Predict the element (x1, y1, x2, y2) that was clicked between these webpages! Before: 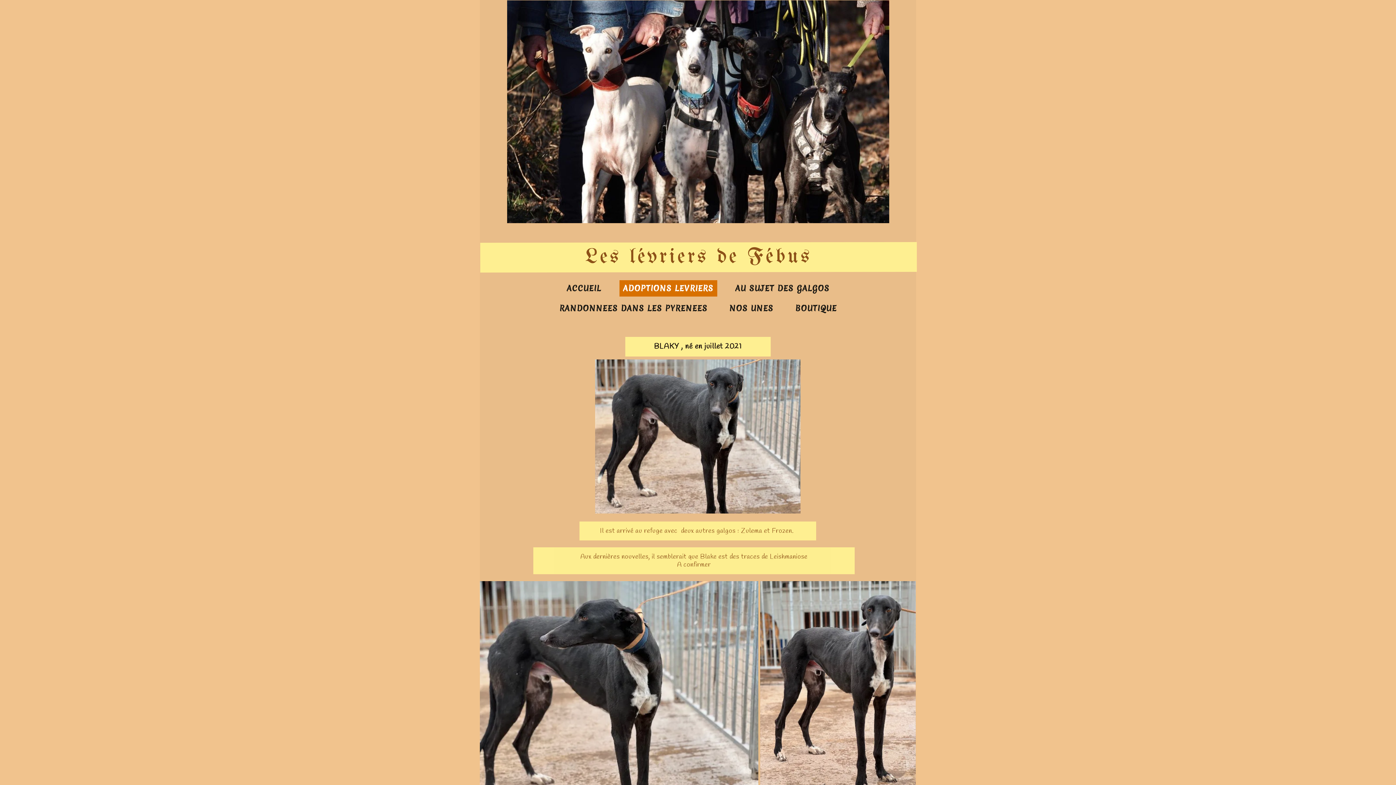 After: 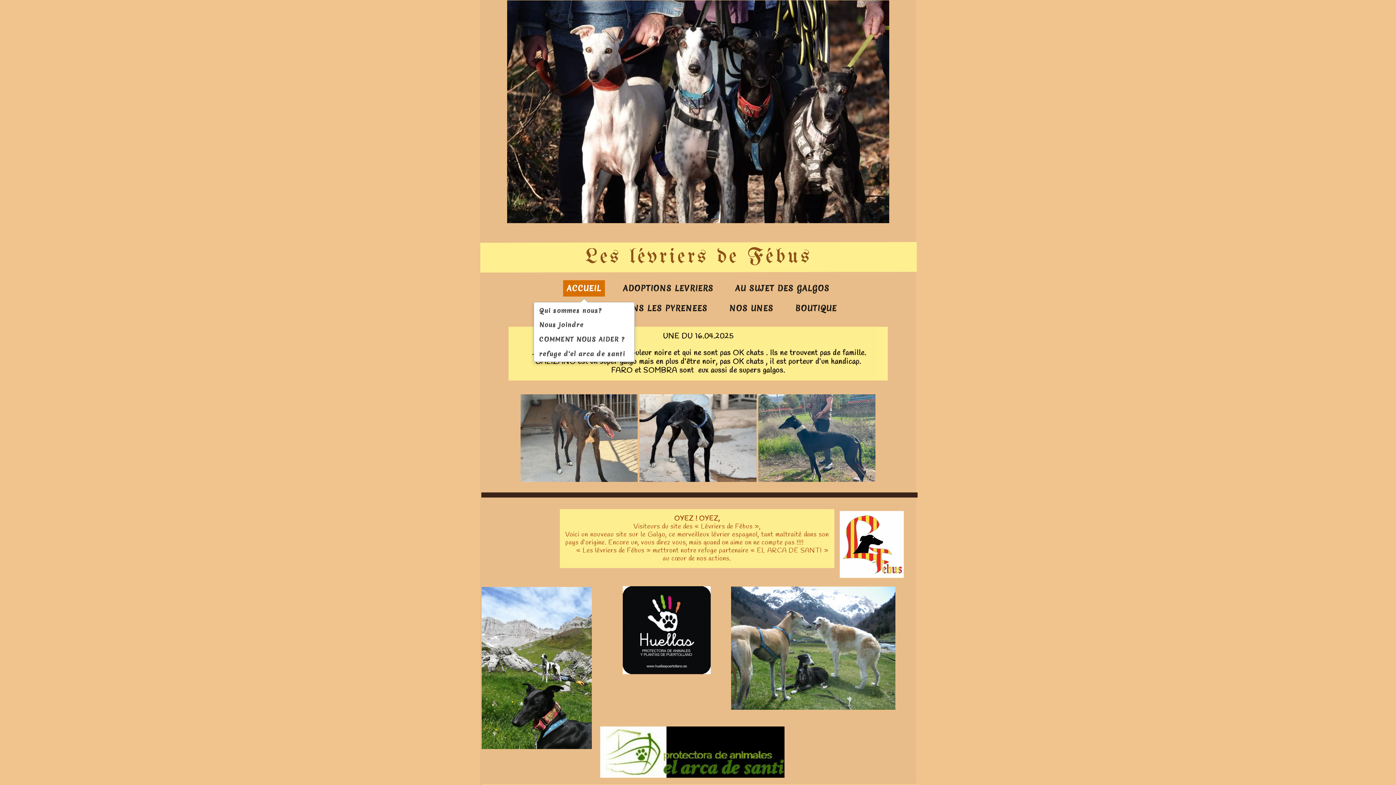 Action: label: ACCUEIL bbox: (563, 280, 605, 296)